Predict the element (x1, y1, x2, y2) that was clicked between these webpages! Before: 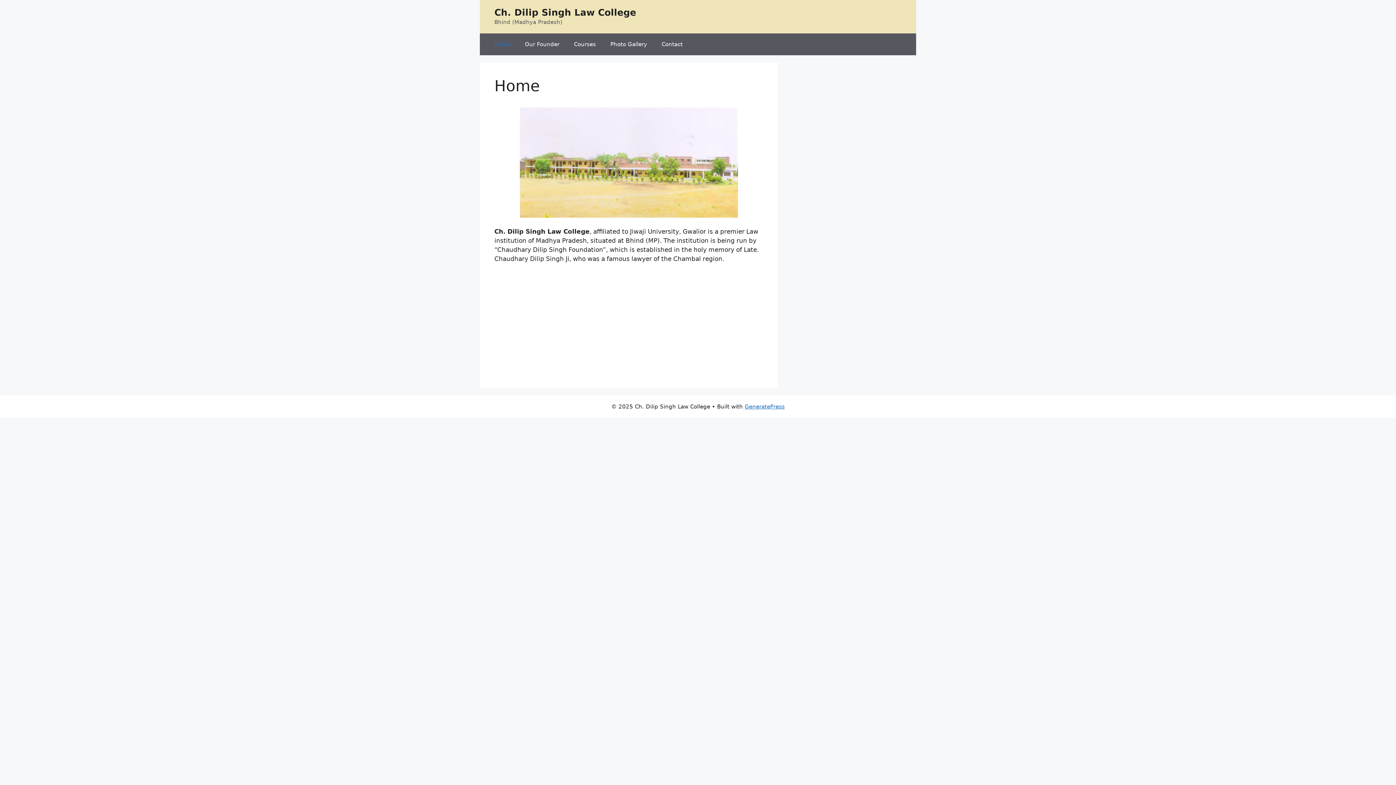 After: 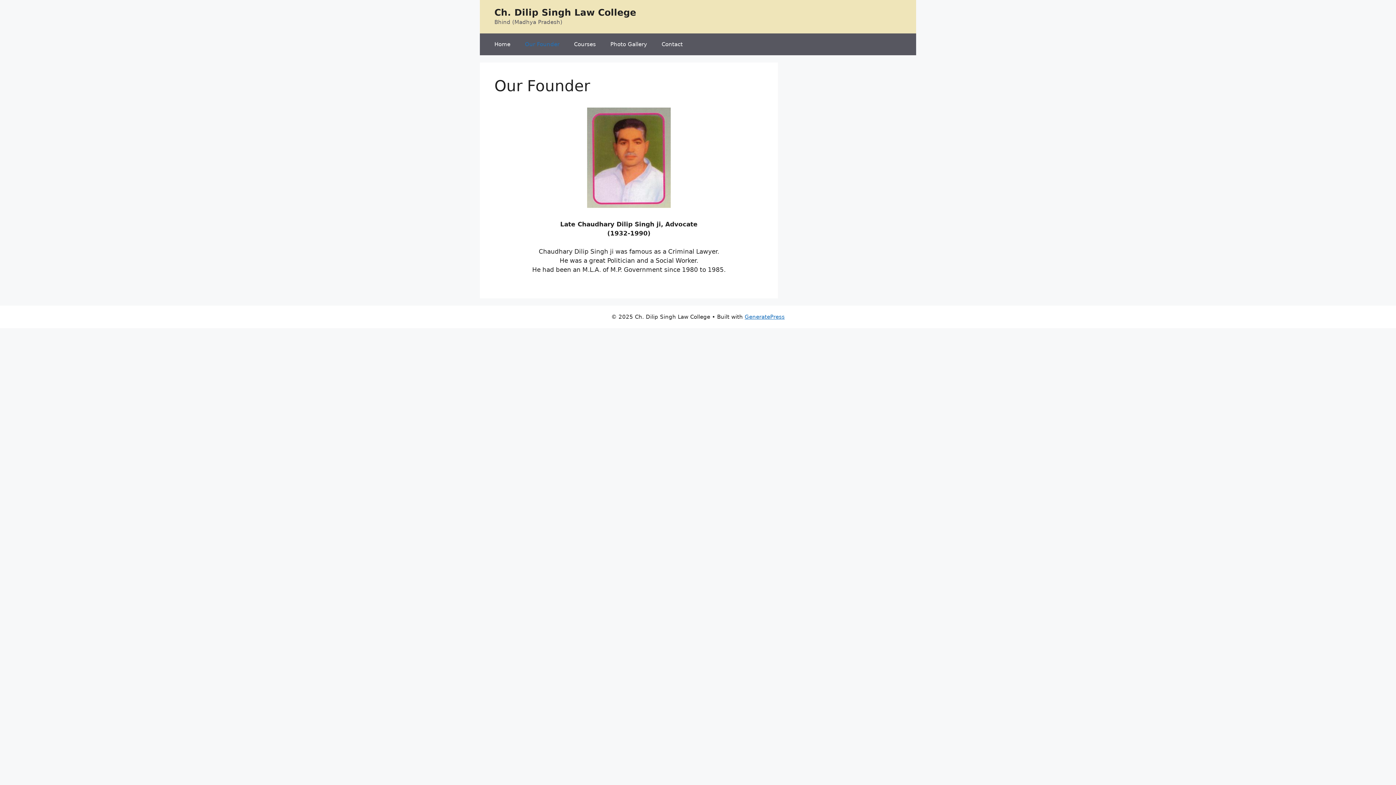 Action: bbox: (517, 33, 566, 55) label: Our Founder